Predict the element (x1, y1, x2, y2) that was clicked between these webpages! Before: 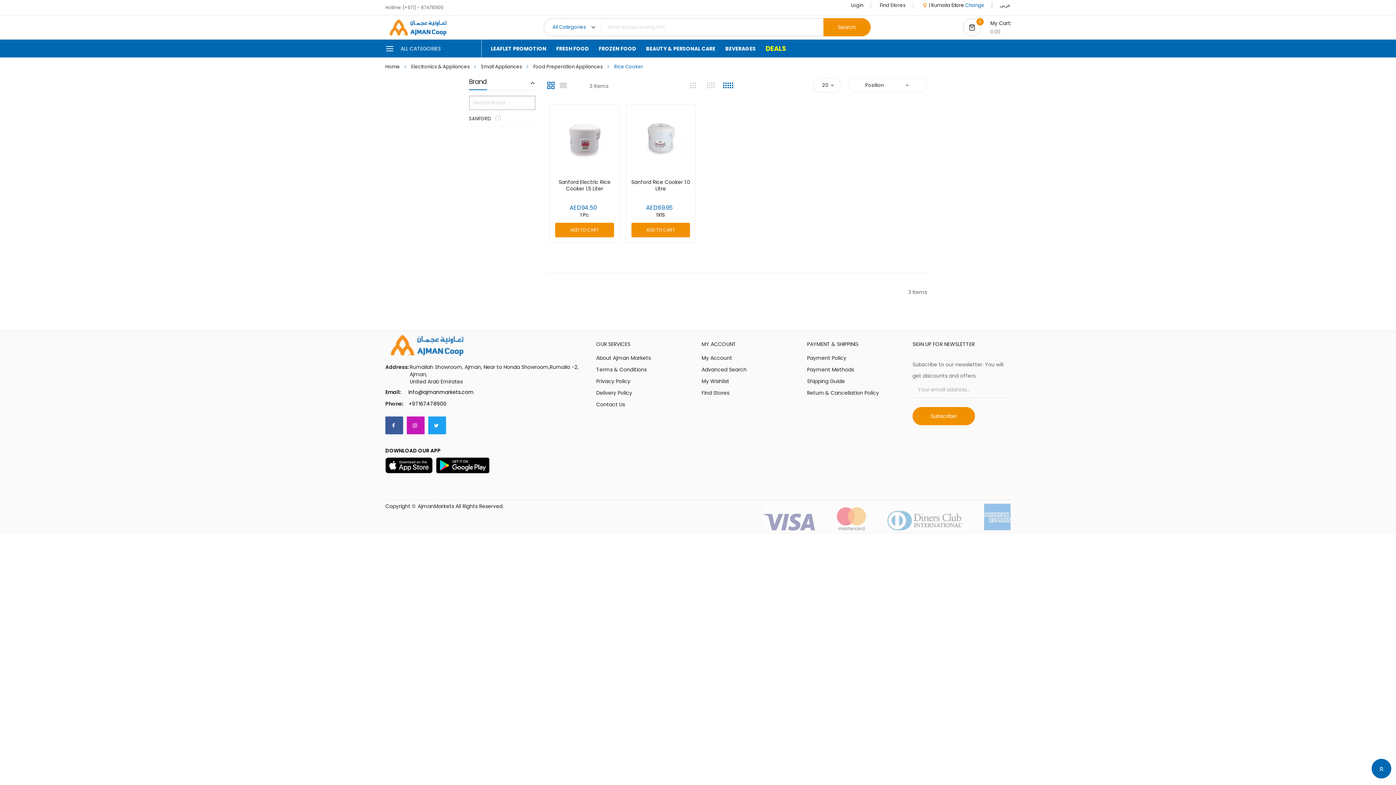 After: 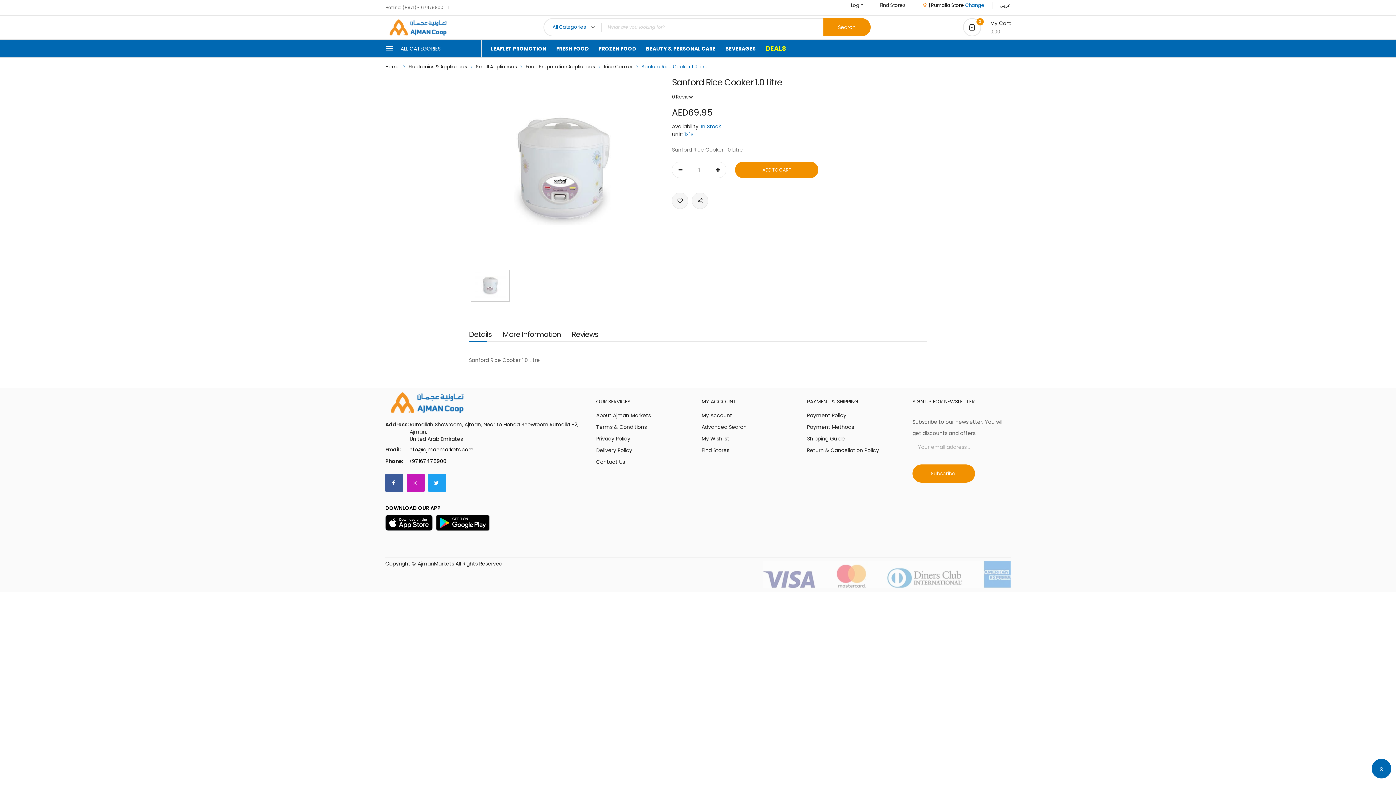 Action: bbox: (626, 104, 695, 173)